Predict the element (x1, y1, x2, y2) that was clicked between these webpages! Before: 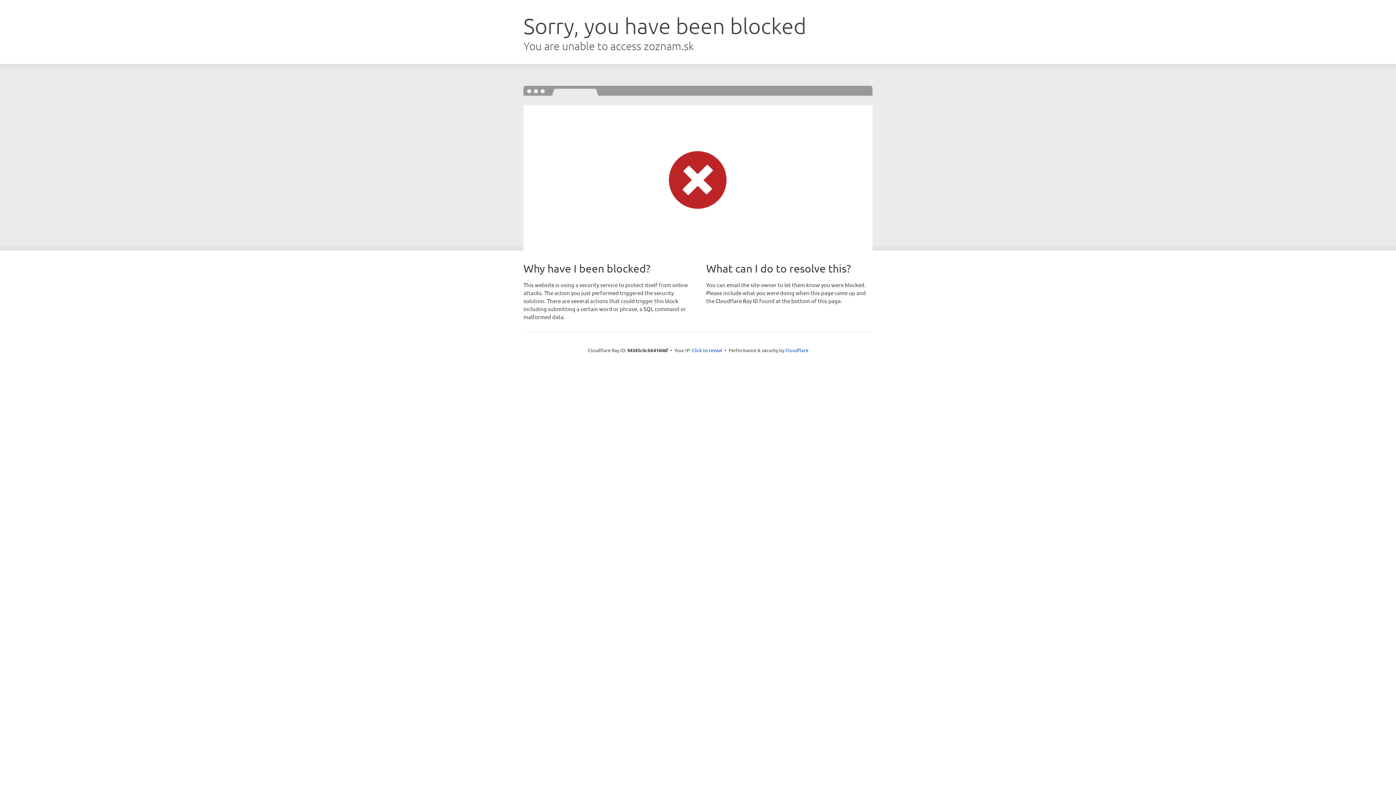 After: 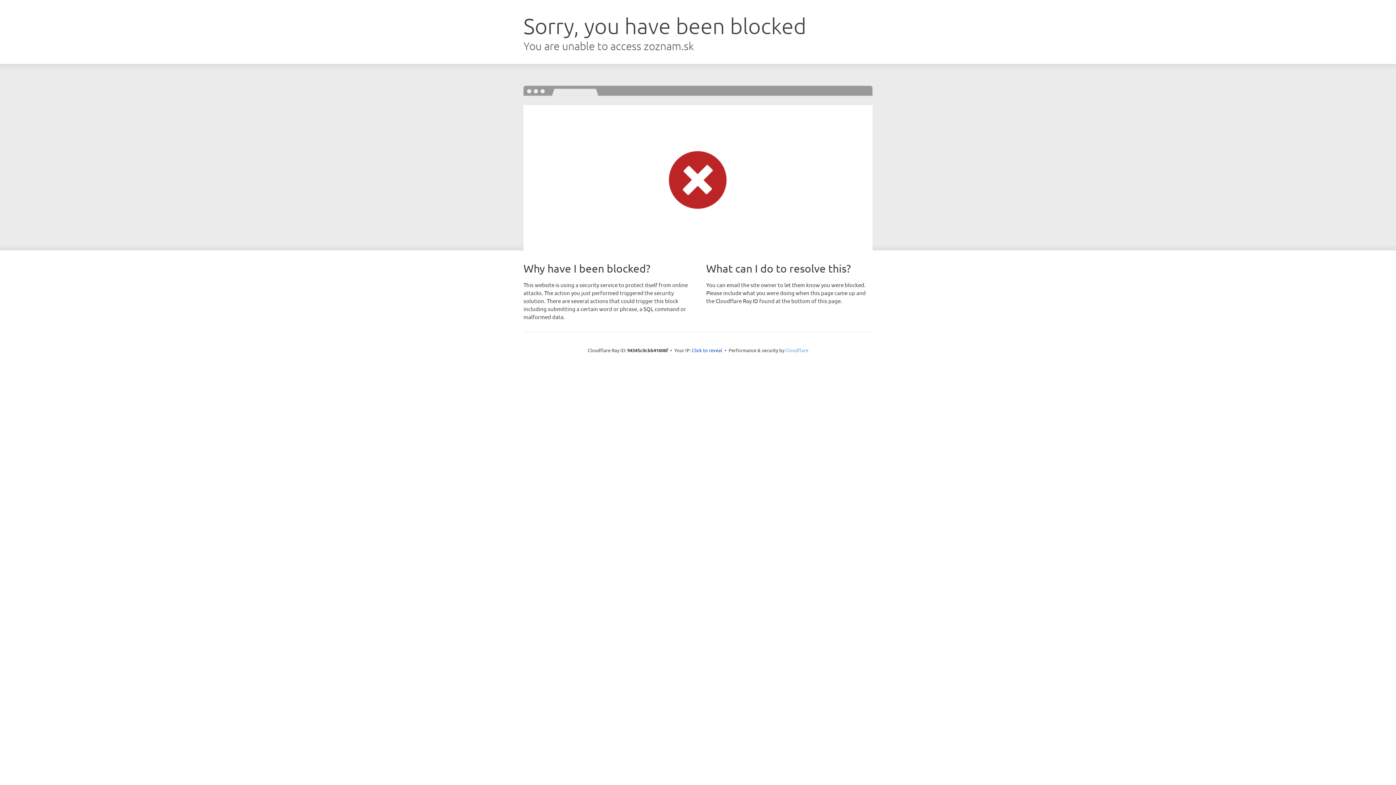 Action: label: Cloudflare bbox: (785, 347, 808, 353)